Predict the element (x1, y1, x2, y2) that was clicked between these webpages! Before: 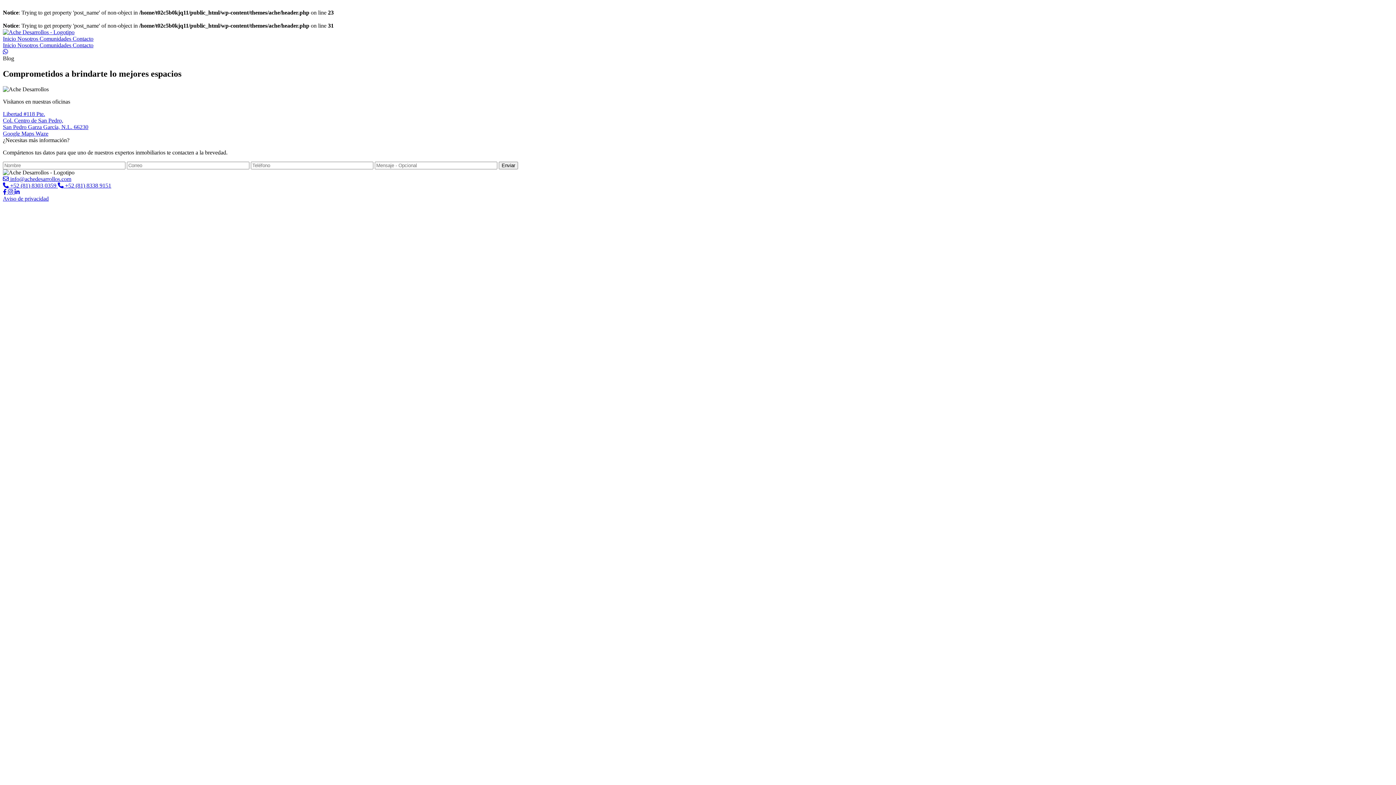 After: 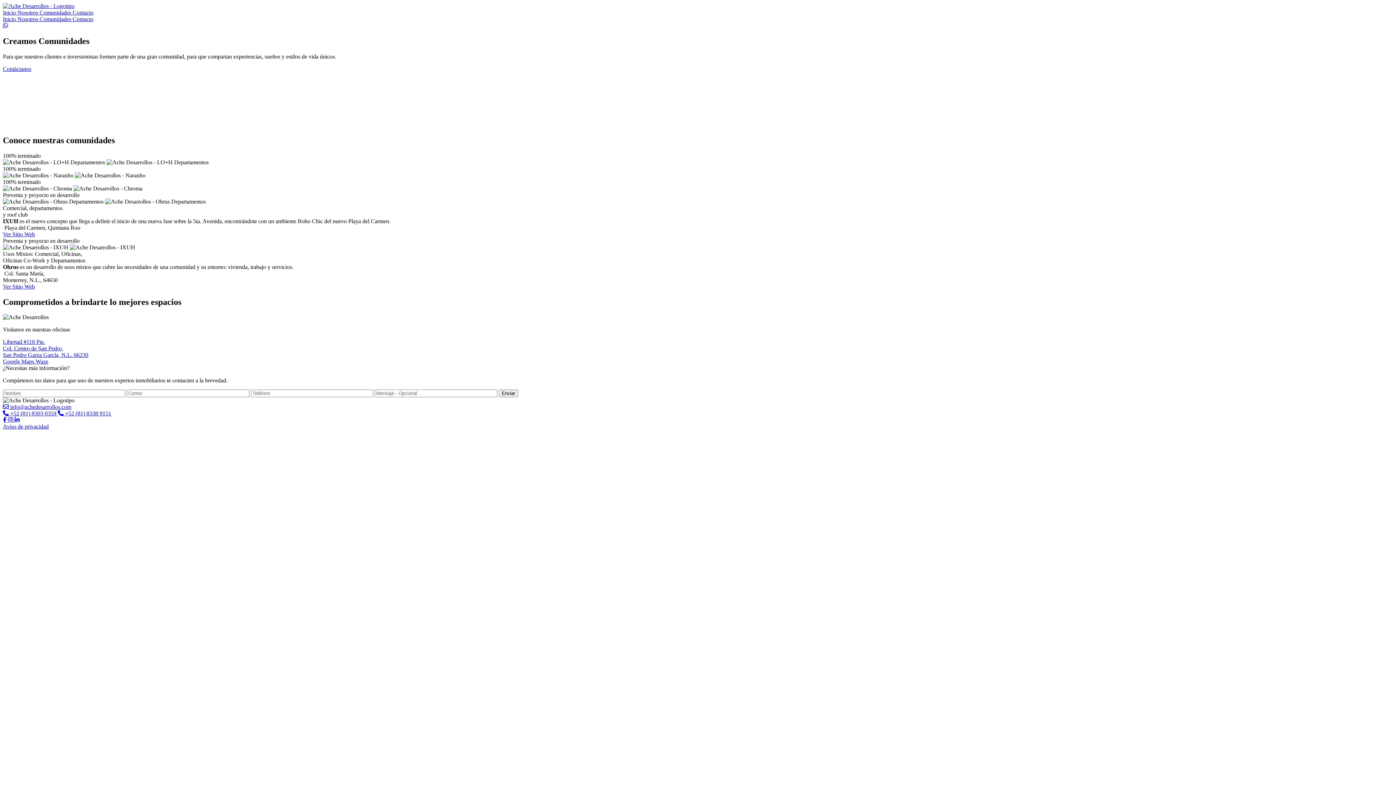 Action: bbox: (39, 35, 72, 41) label: Comunidades 